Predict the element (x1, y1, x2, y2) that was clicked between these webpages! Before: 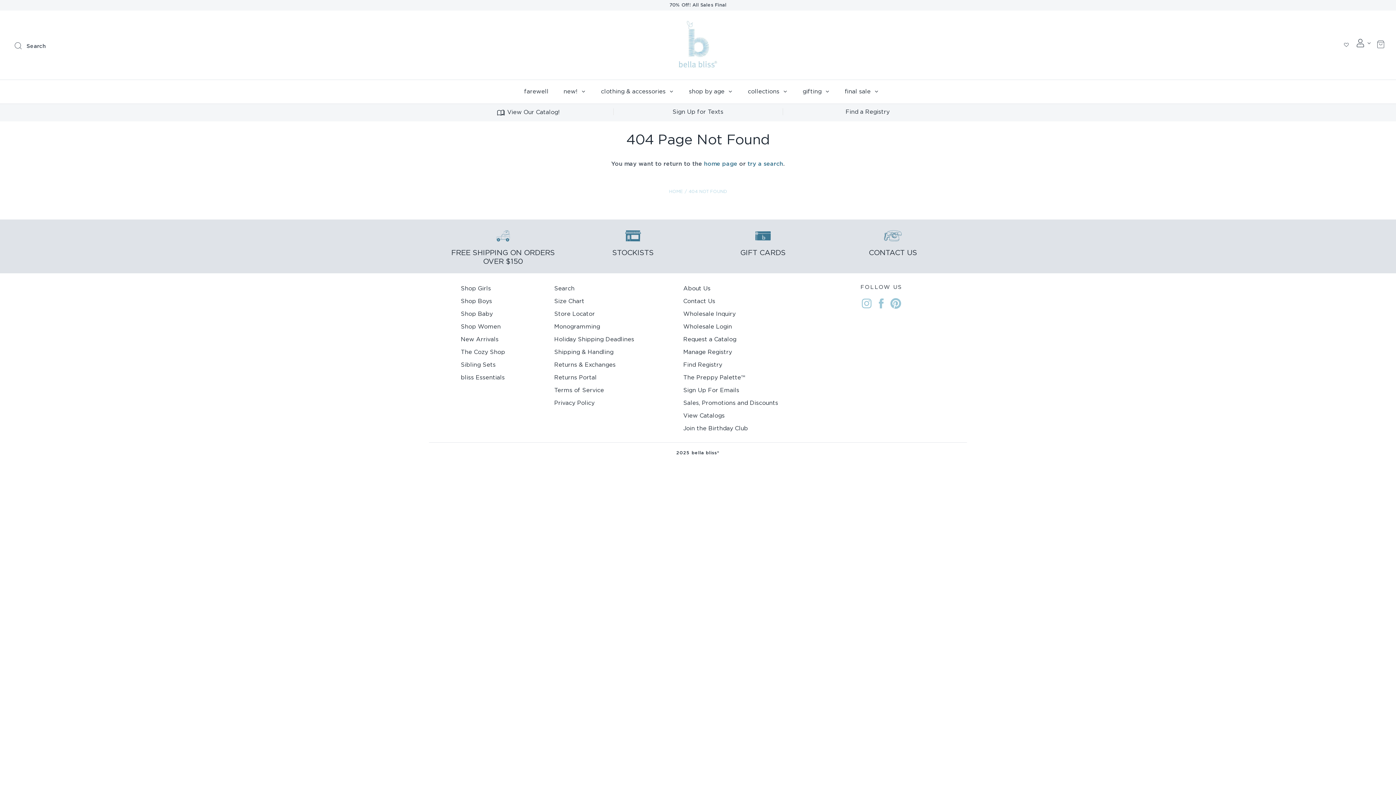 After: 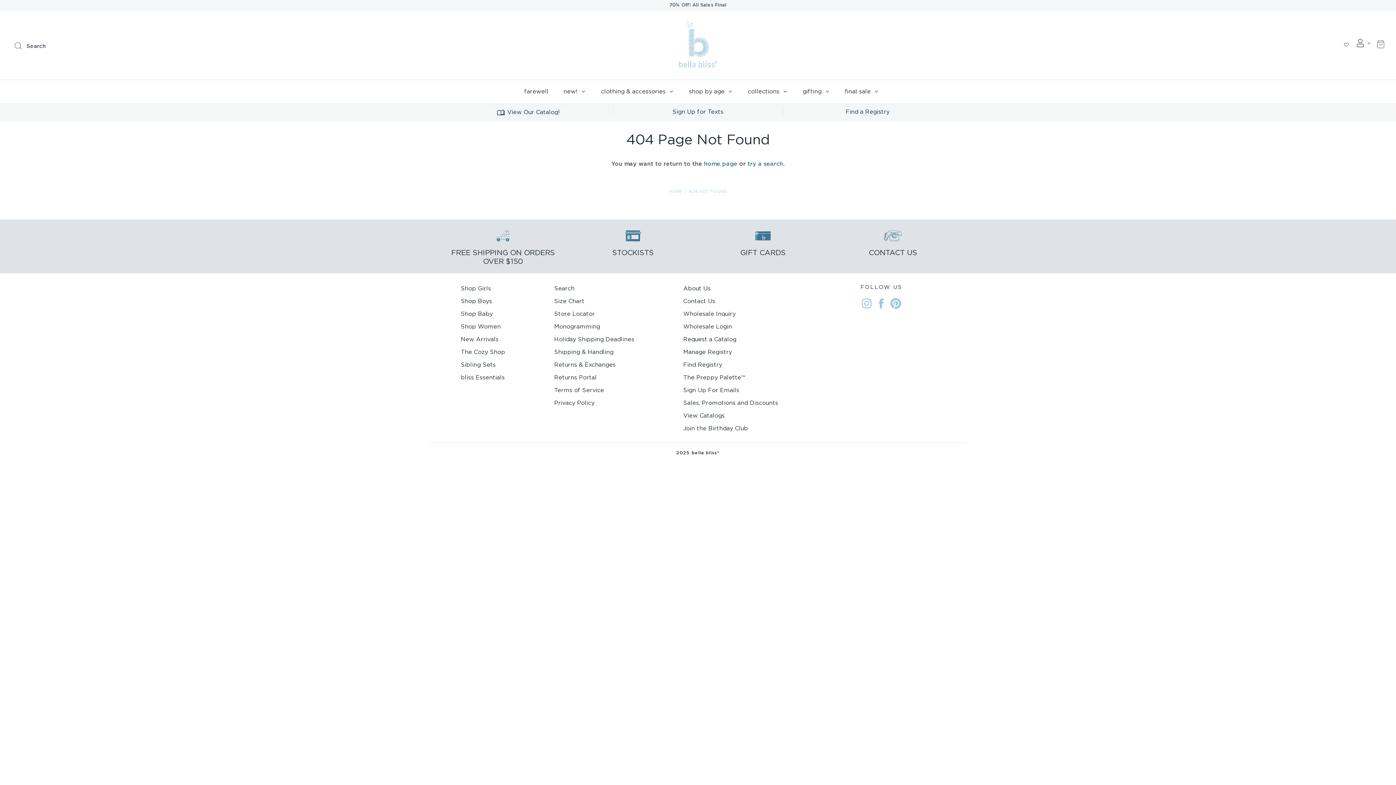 Action: label: GIFT CARDS bbox: (703, 226, 822, 257)